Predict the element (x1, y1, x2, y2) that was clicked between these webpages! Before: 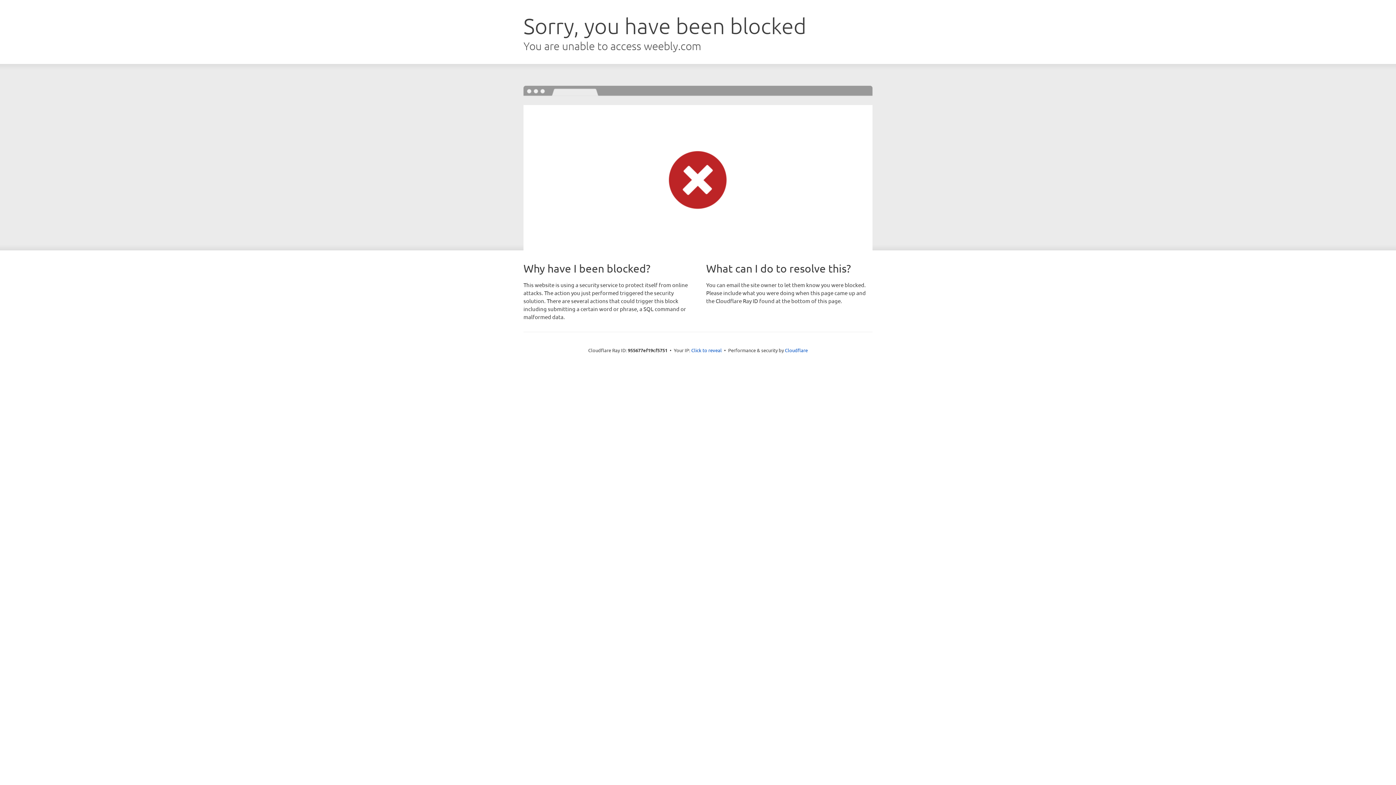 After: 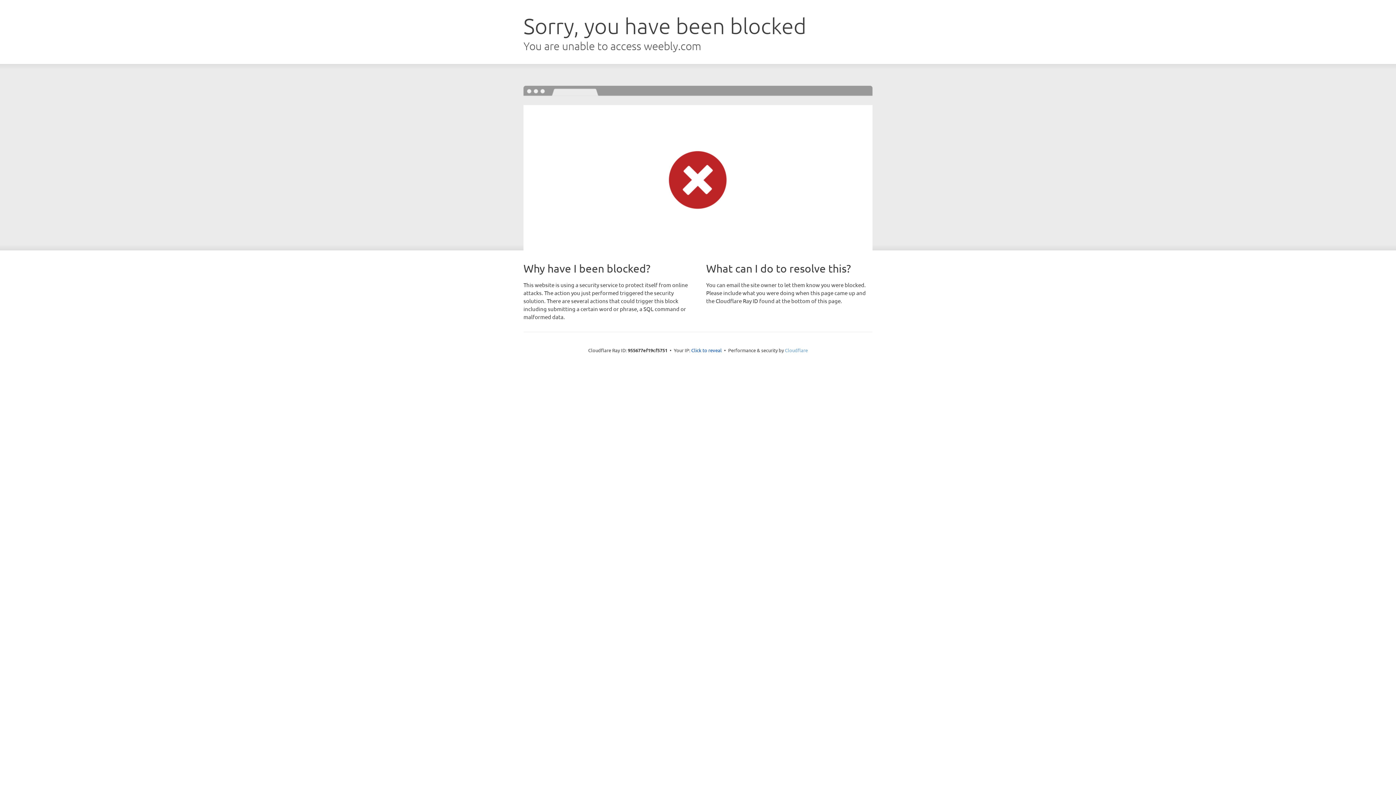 Action: bbox: (785, 347, 808, 353) label: Cloudflare